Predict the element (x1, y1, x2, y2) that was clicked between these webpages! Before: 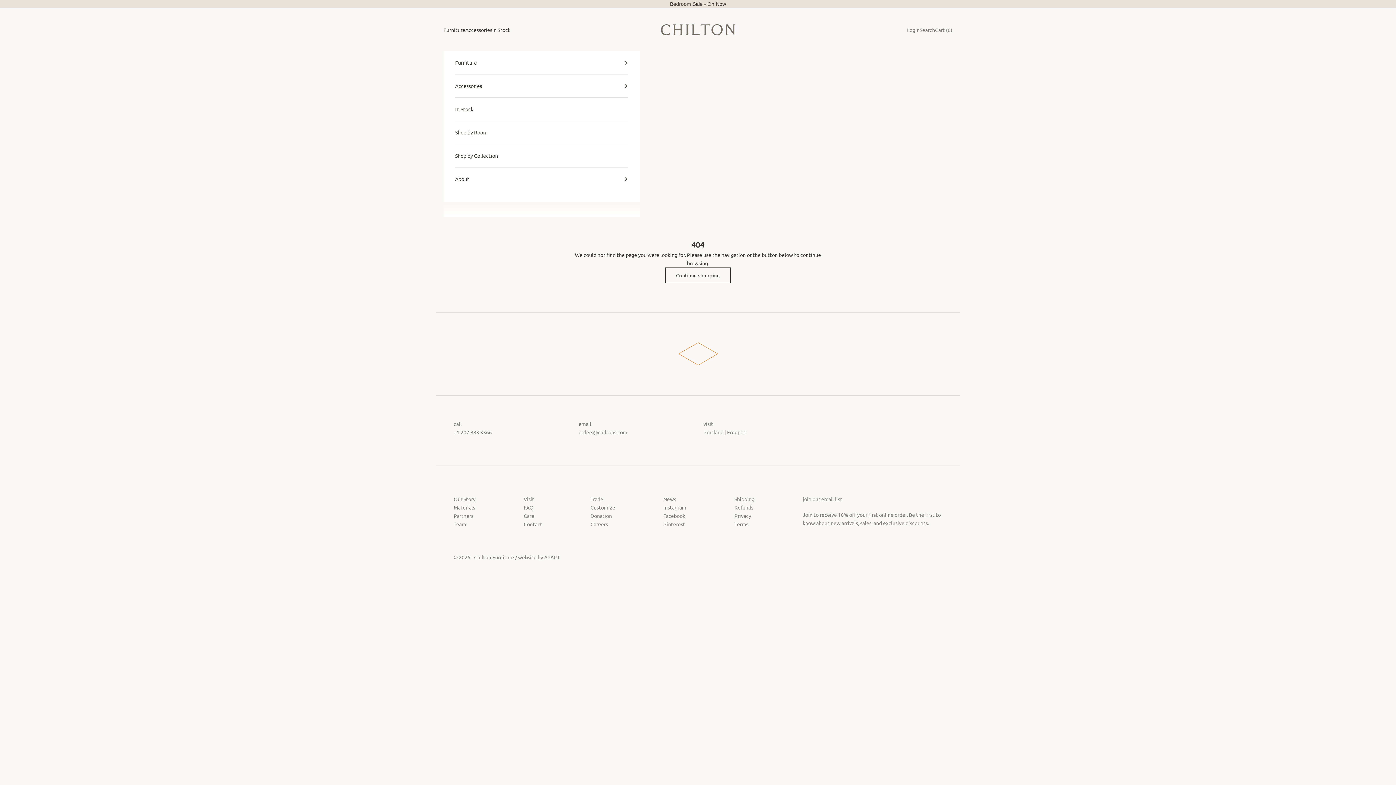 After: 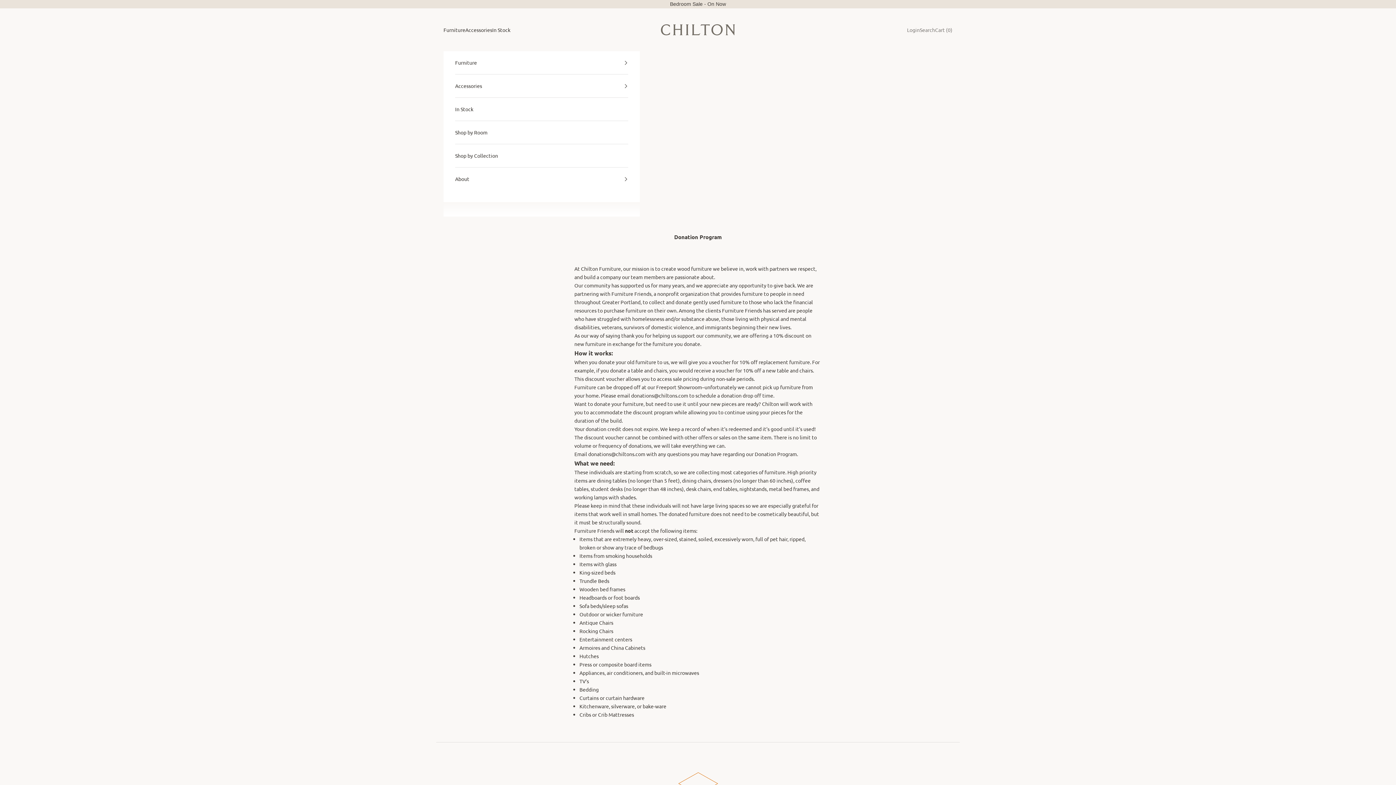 Action: bbox: (590, 512, 612, 519) label: Donation